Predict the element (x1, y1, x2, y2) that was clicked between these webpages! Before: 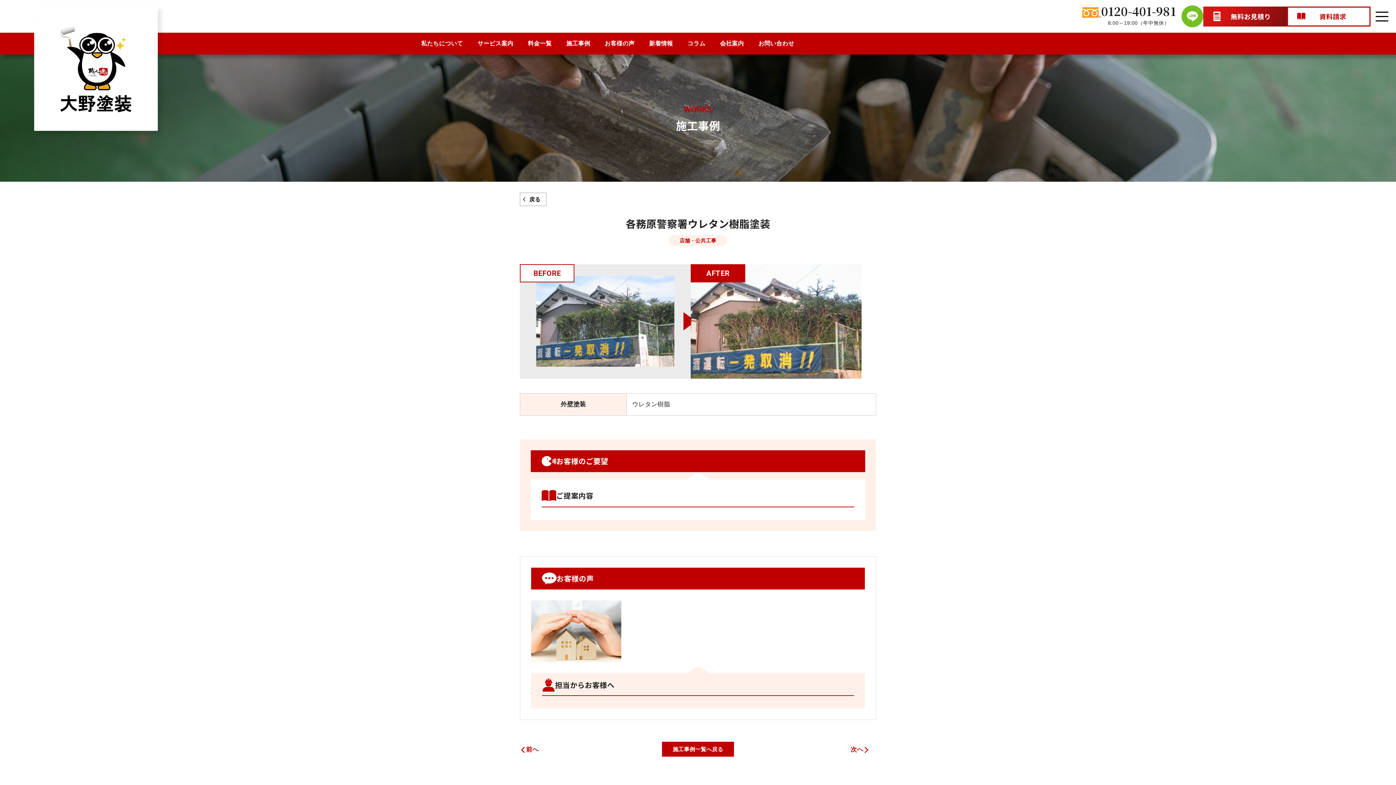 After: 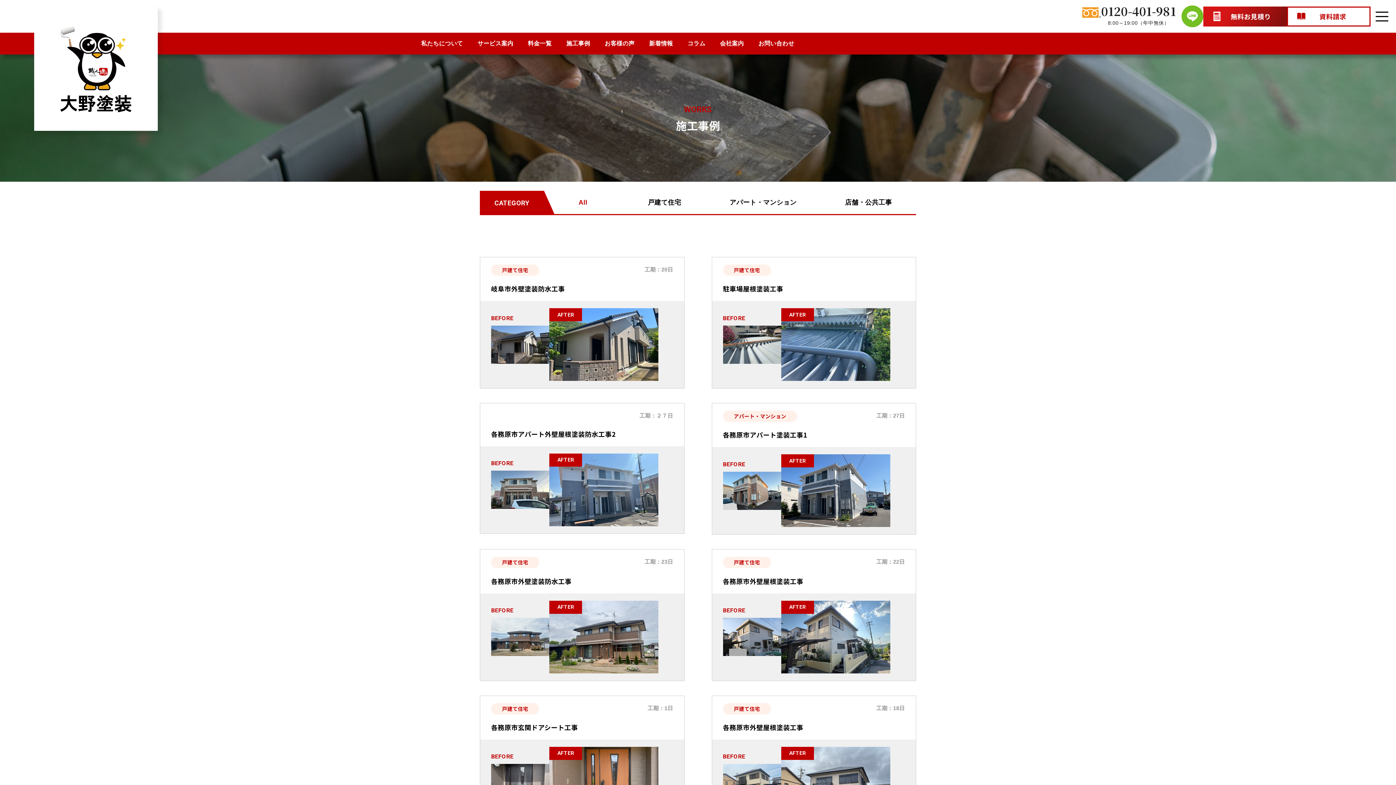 Action: label: 施工事例 bbox: (559, 32, 597, 54)